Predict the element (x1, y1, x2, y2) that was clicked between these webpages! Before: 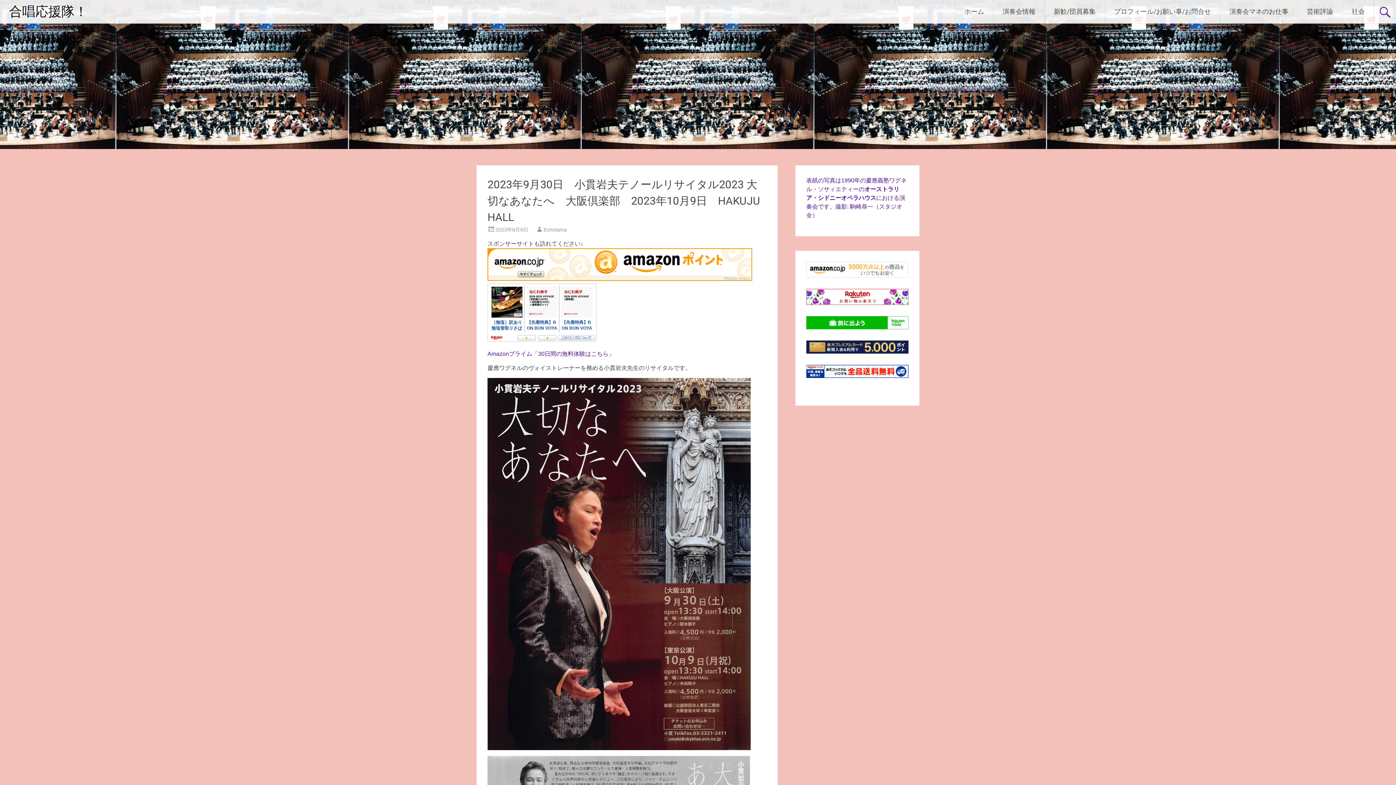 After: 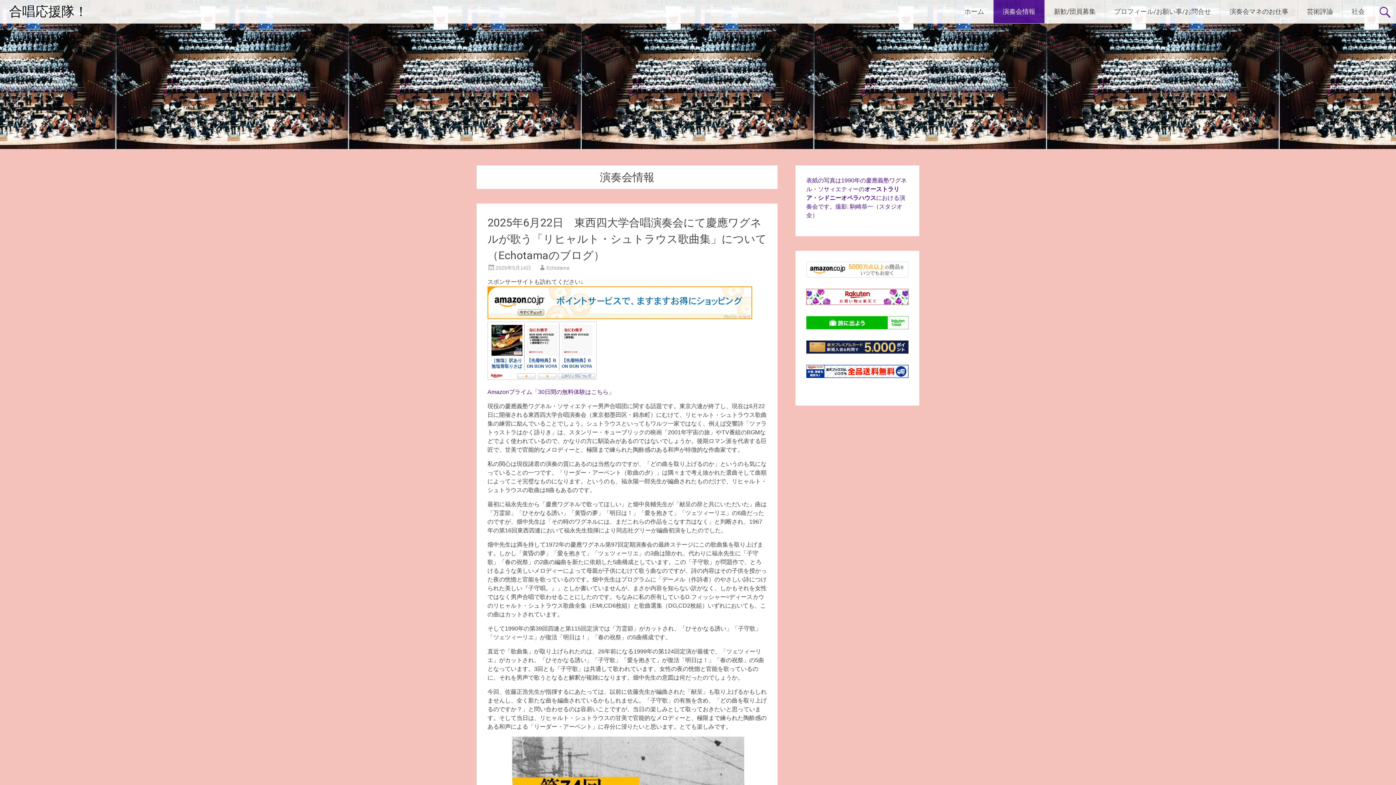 Action: bbox: (993, 0, 1044, 23) label: 演奏会情報